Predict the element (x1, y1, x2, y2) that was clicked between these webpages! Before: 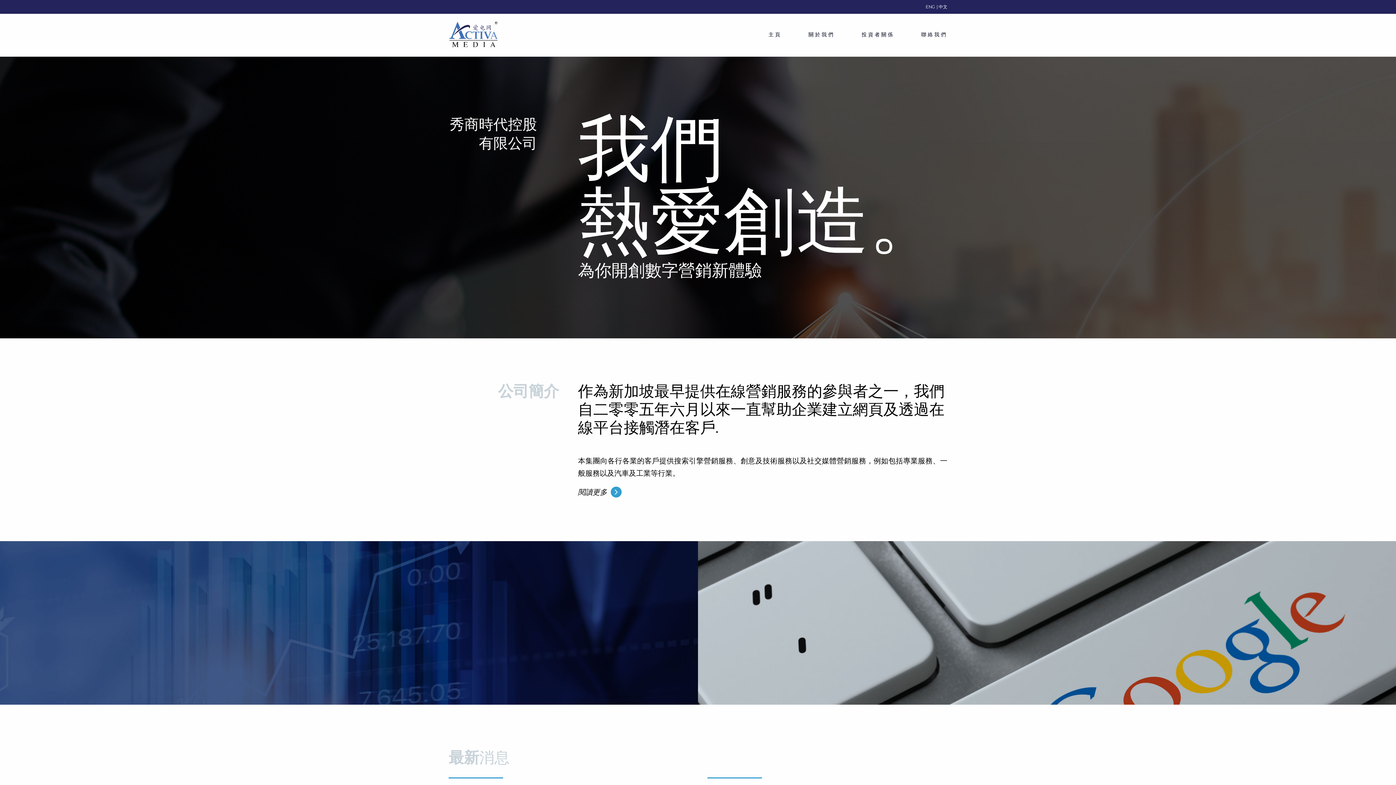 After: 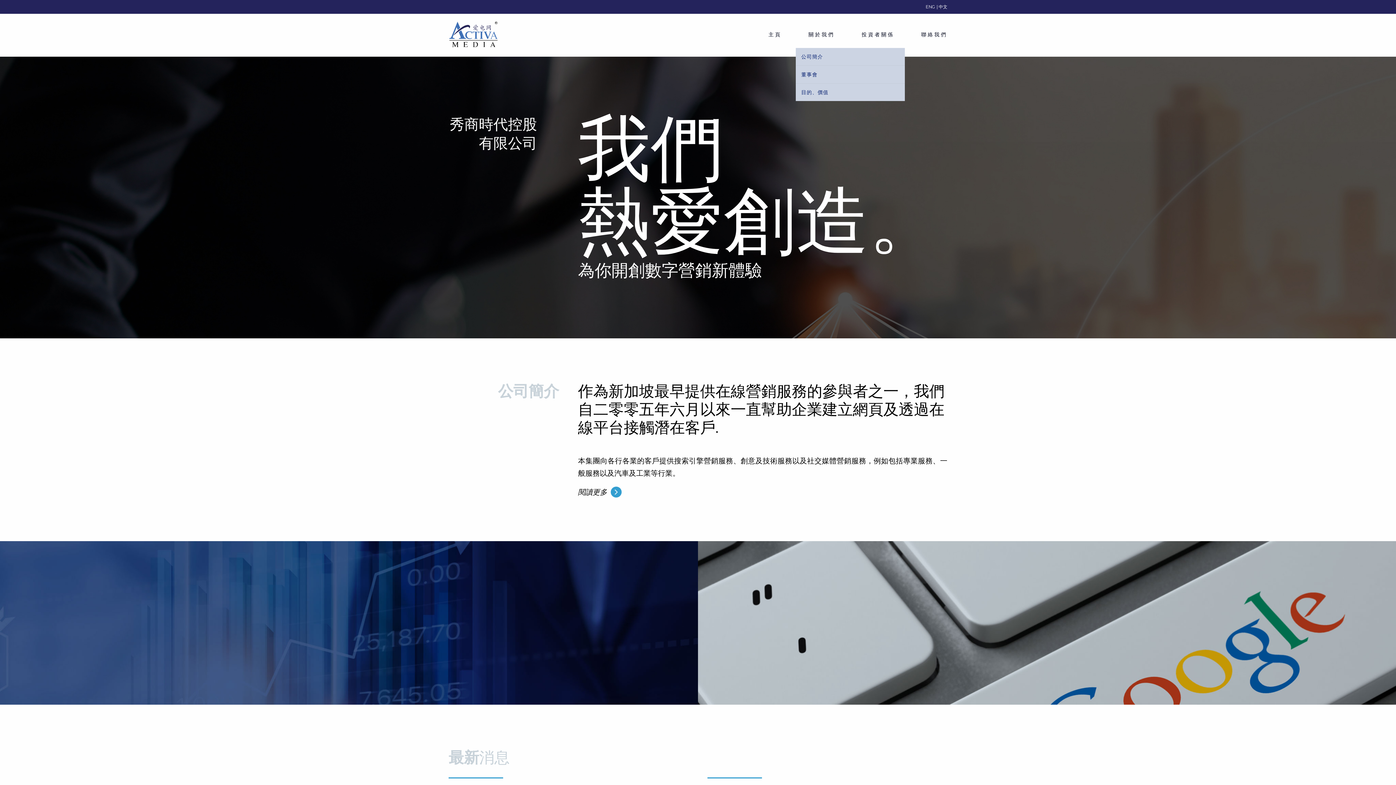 Action: bbox: (797, 21, 845, 48) label: 關於我們